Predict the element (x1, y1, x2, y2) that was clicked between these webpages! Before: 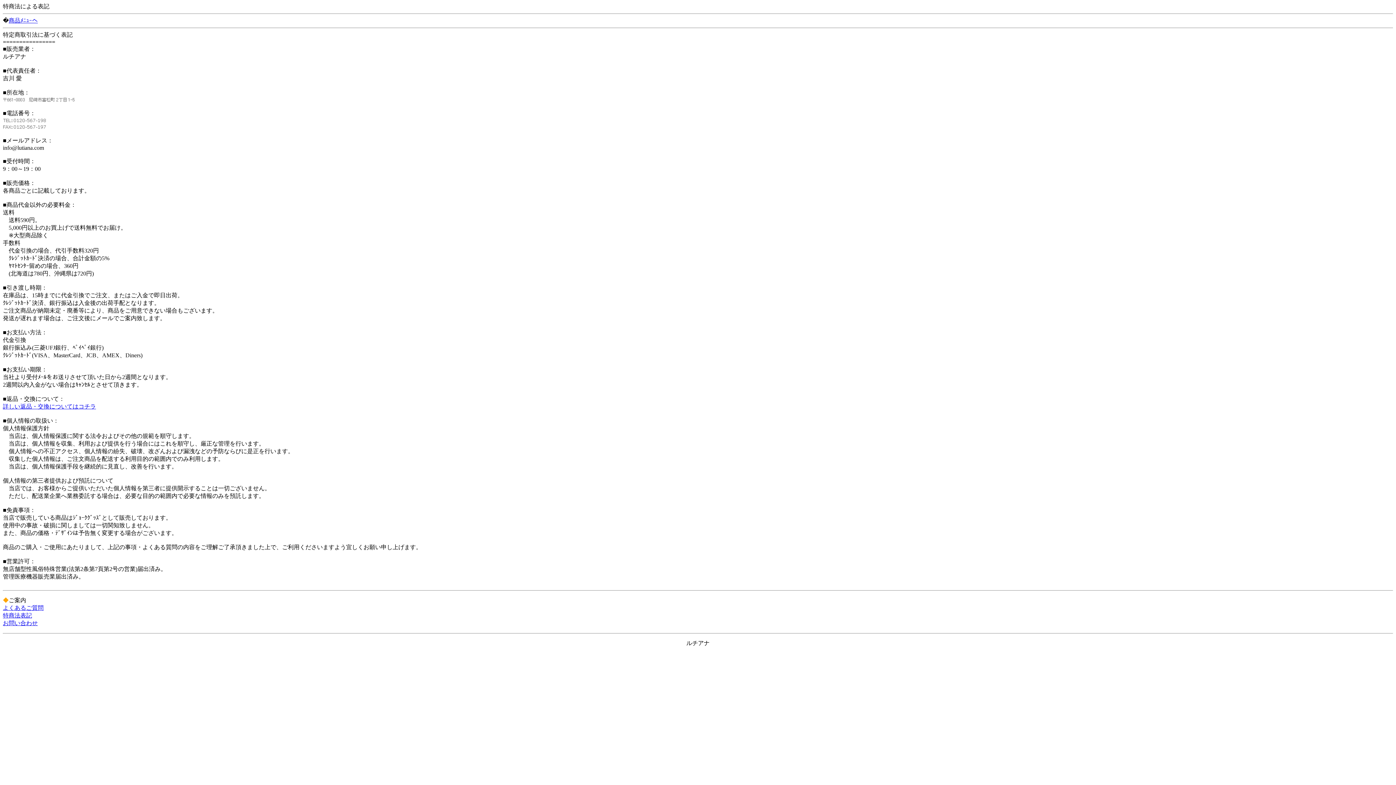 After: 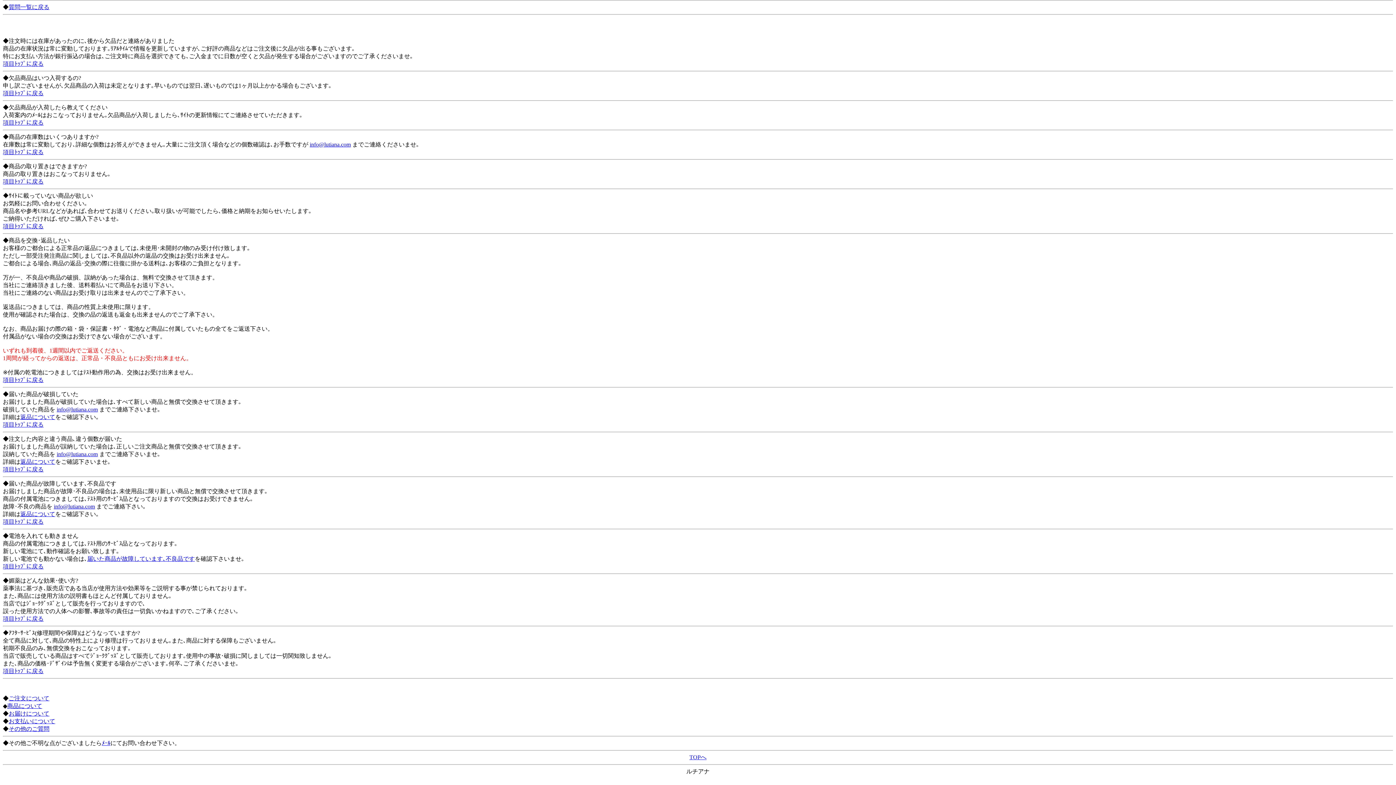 Action: label: 詳しい返品・交換についてはコチラ bbox: (2, 403, 96, 409)